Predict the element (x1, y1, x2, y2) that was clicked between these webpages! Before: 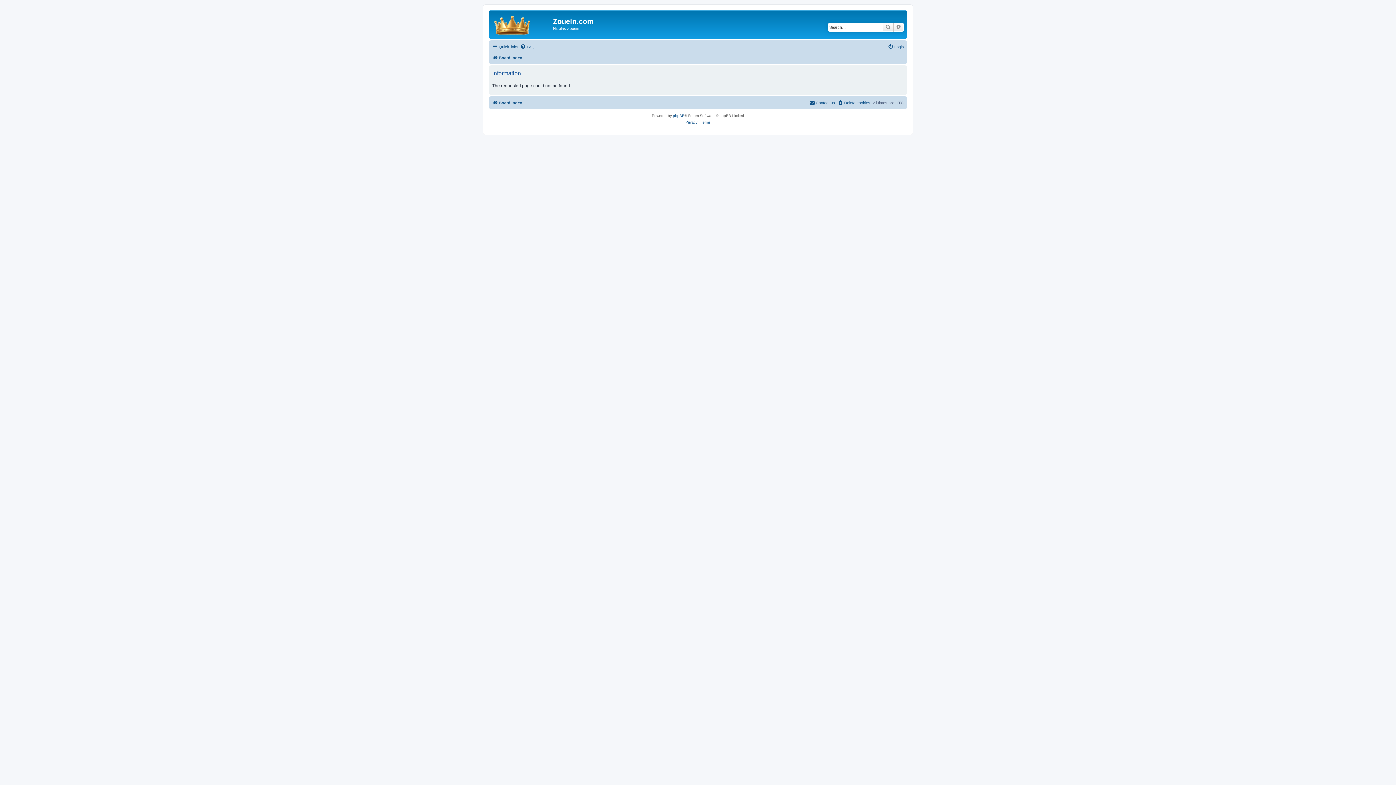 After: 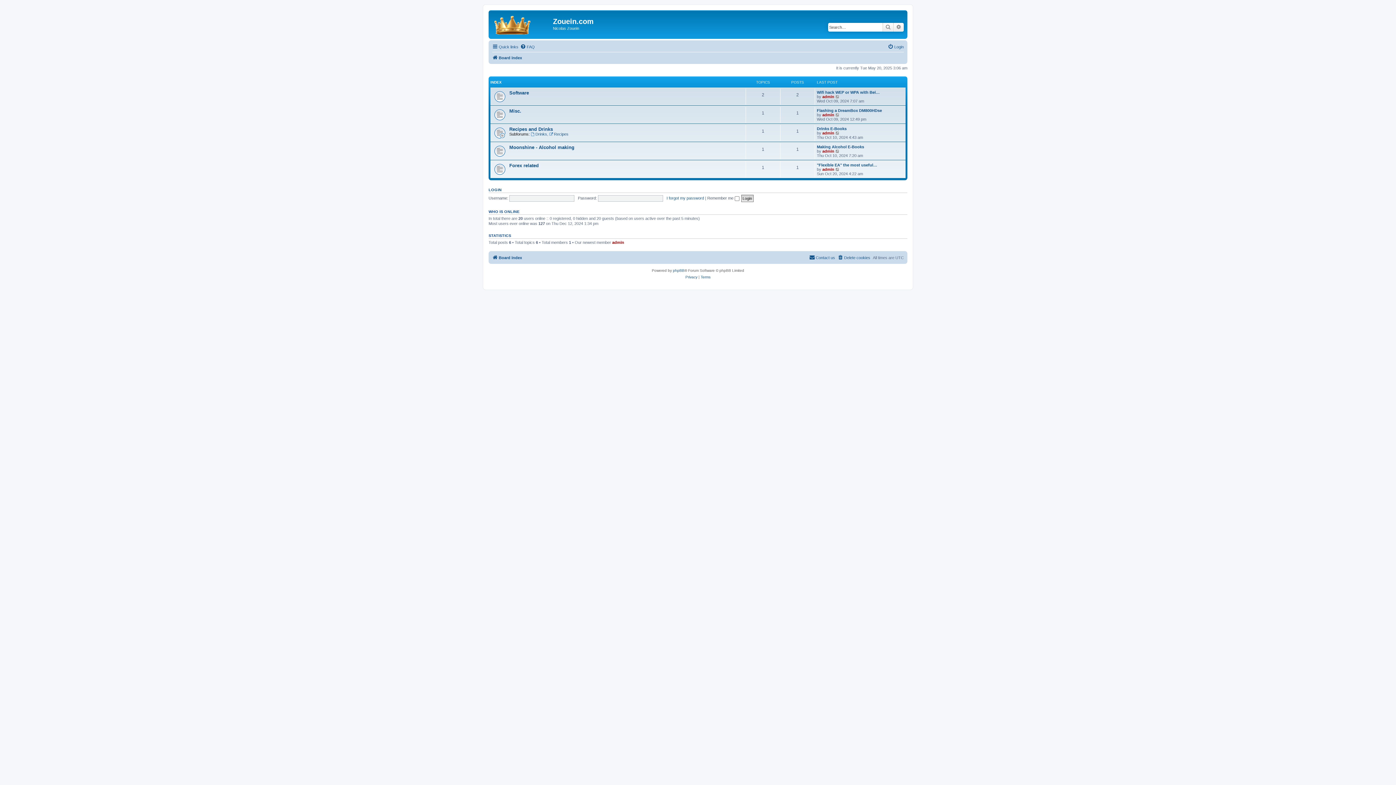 Action: label: Board index bbox: (492, 53, 522, 62)